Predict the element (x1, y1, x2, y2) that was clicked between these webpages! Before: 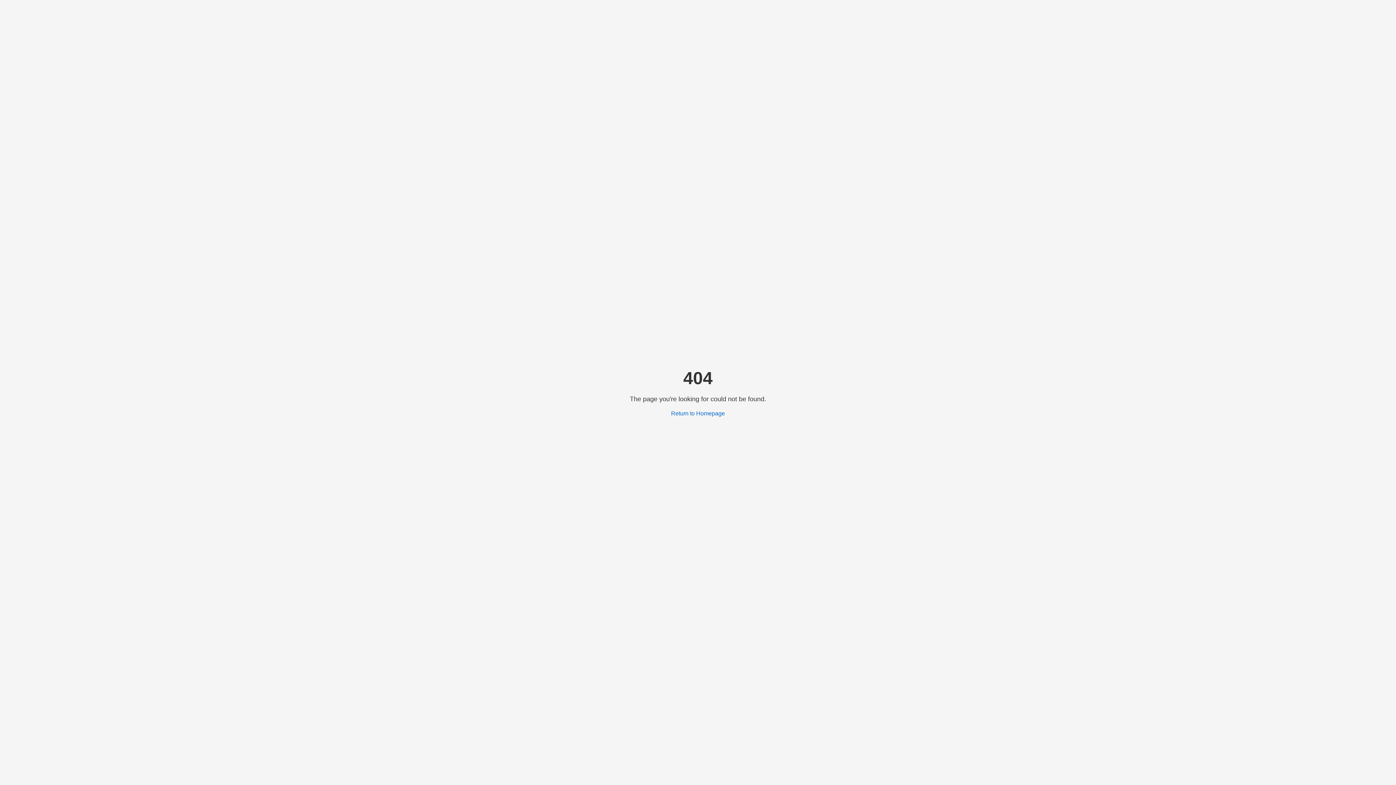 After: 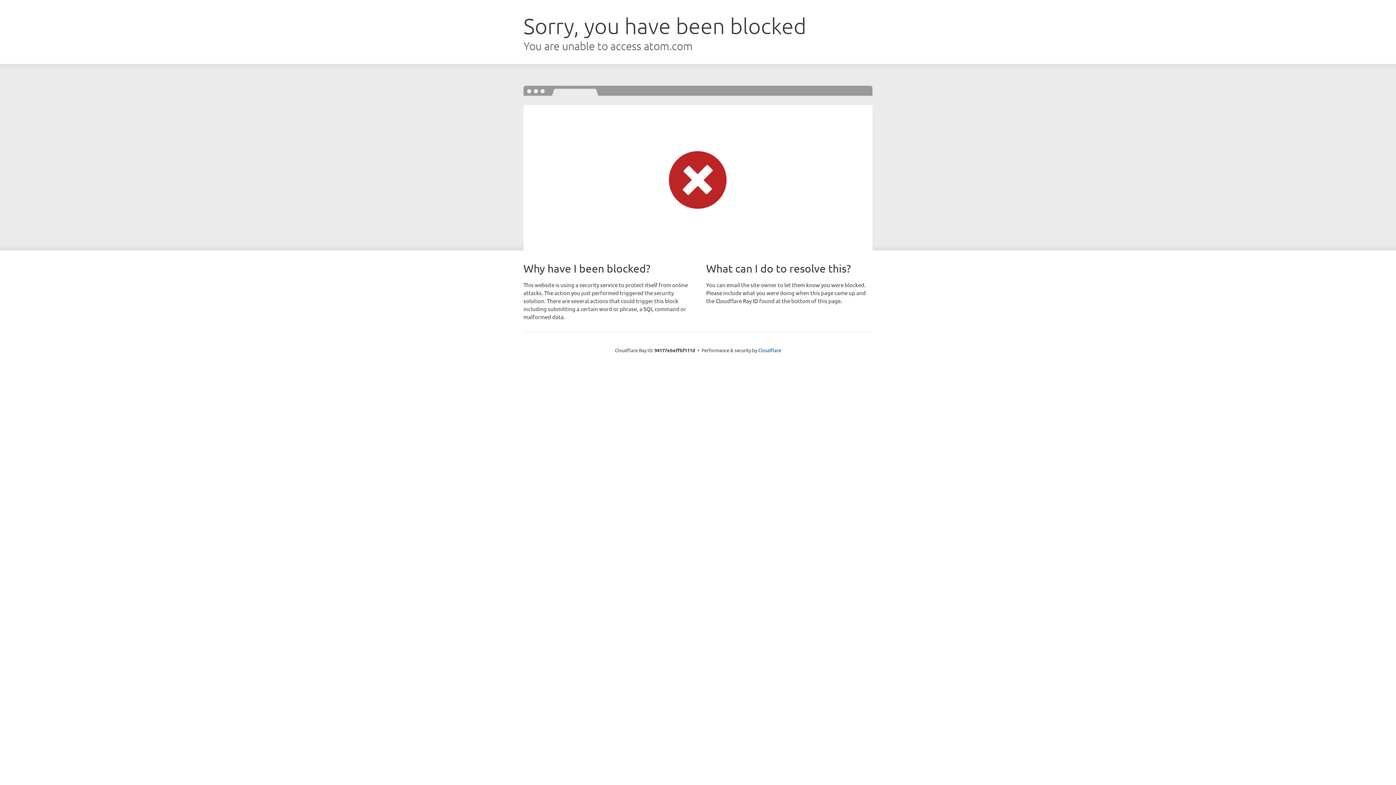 Action: label: Return to Homepage bbox: (671, 410, 725, 416)